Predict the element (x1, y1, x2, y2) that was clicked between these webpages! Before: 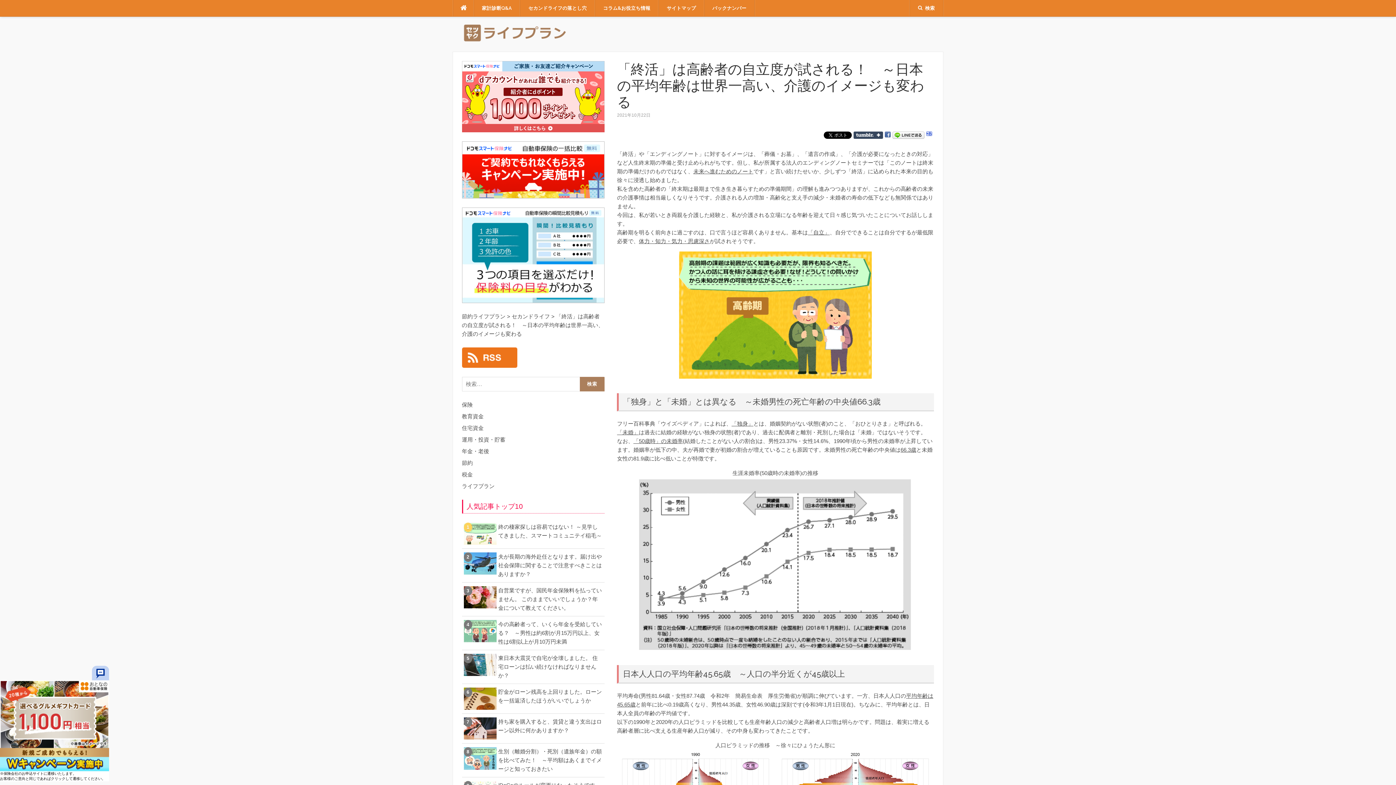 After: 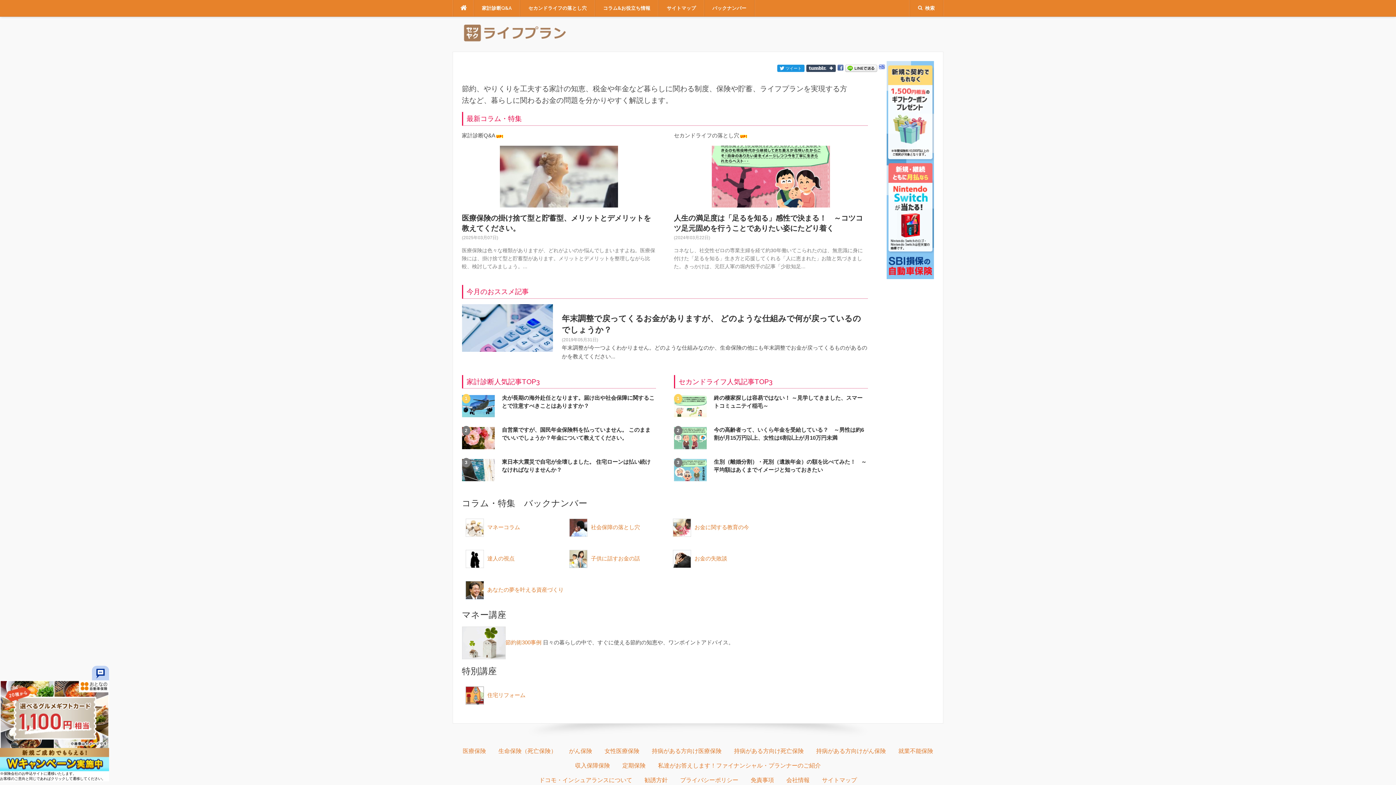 Action: bbox: (453, 0, 473, 16)